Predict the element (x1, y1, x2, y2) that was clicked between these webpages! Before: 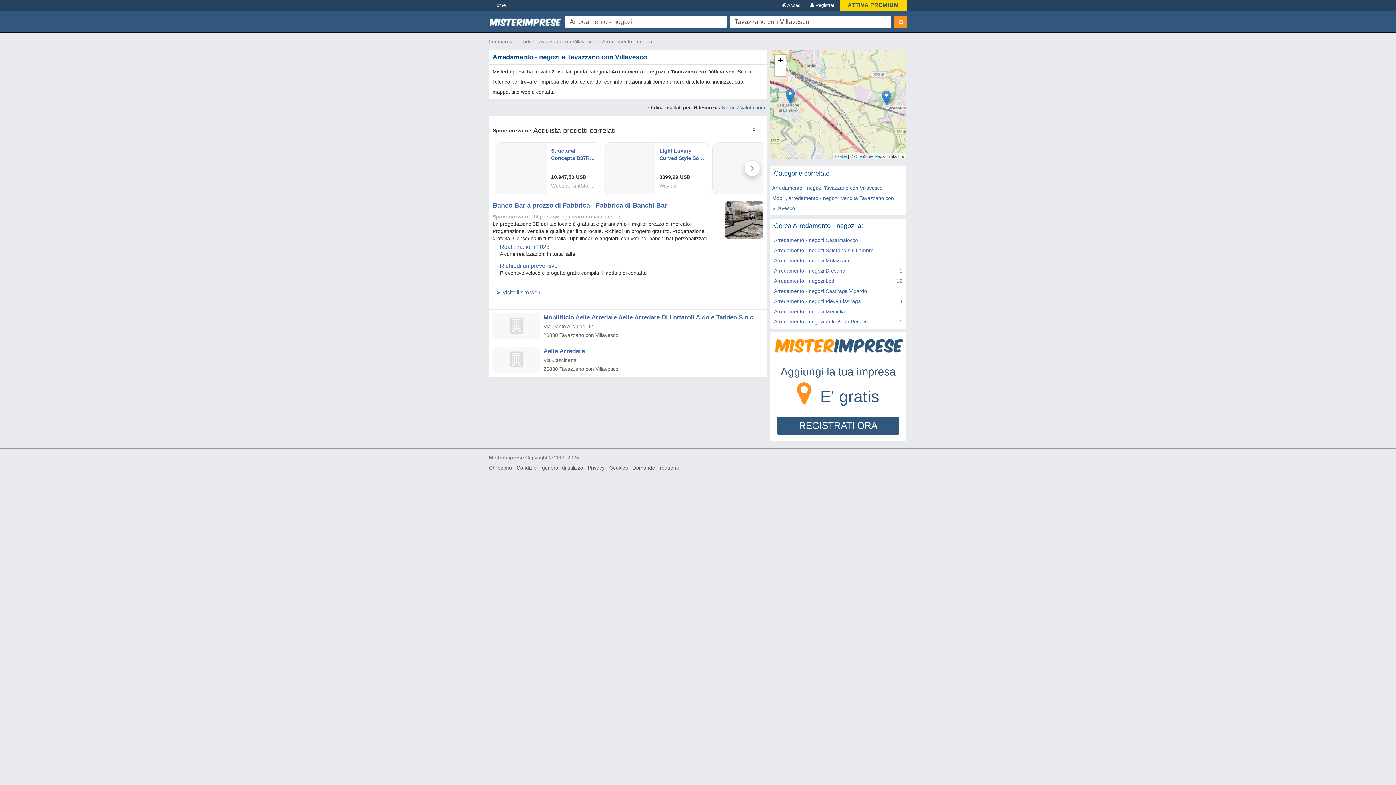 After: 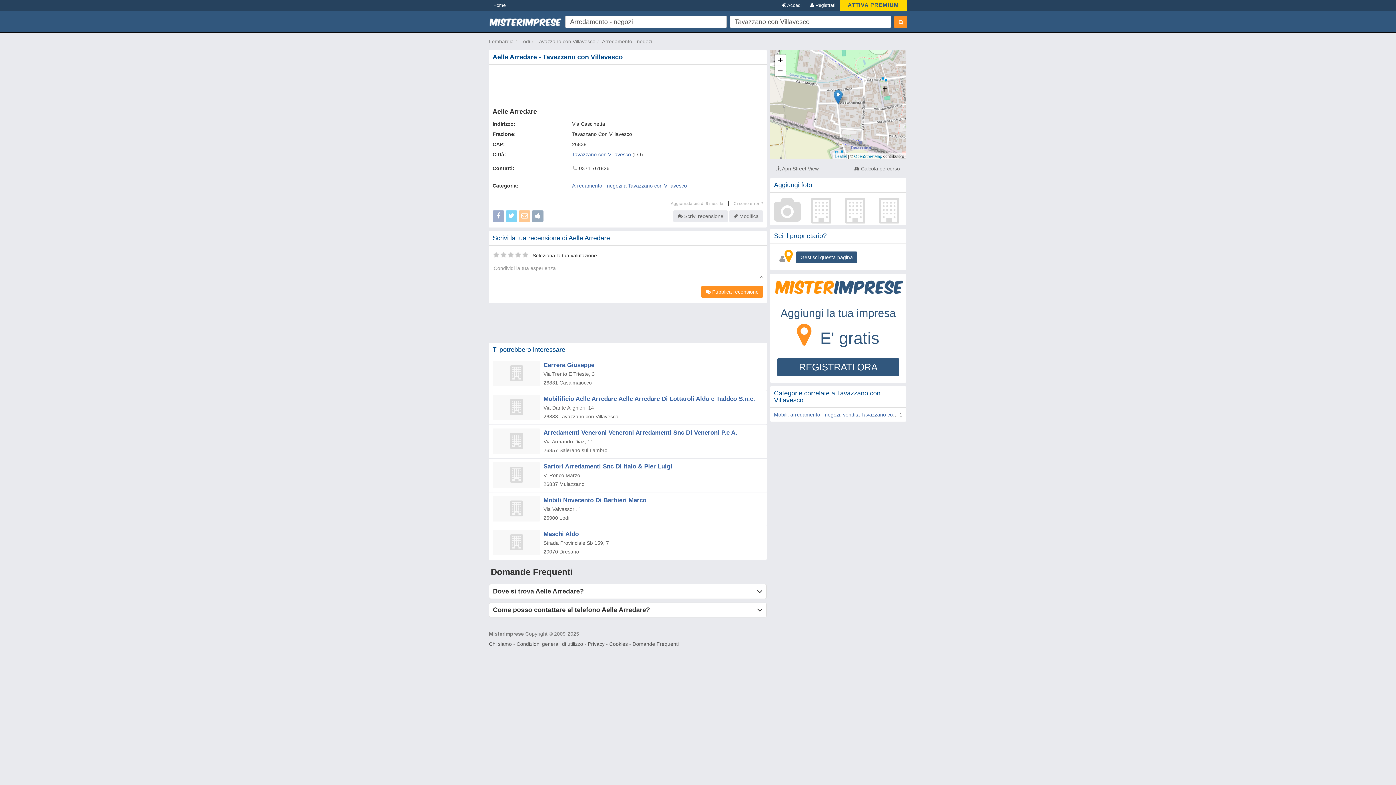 Action: bbox: (543, 348, 585, 354) label: Aelle Arredare